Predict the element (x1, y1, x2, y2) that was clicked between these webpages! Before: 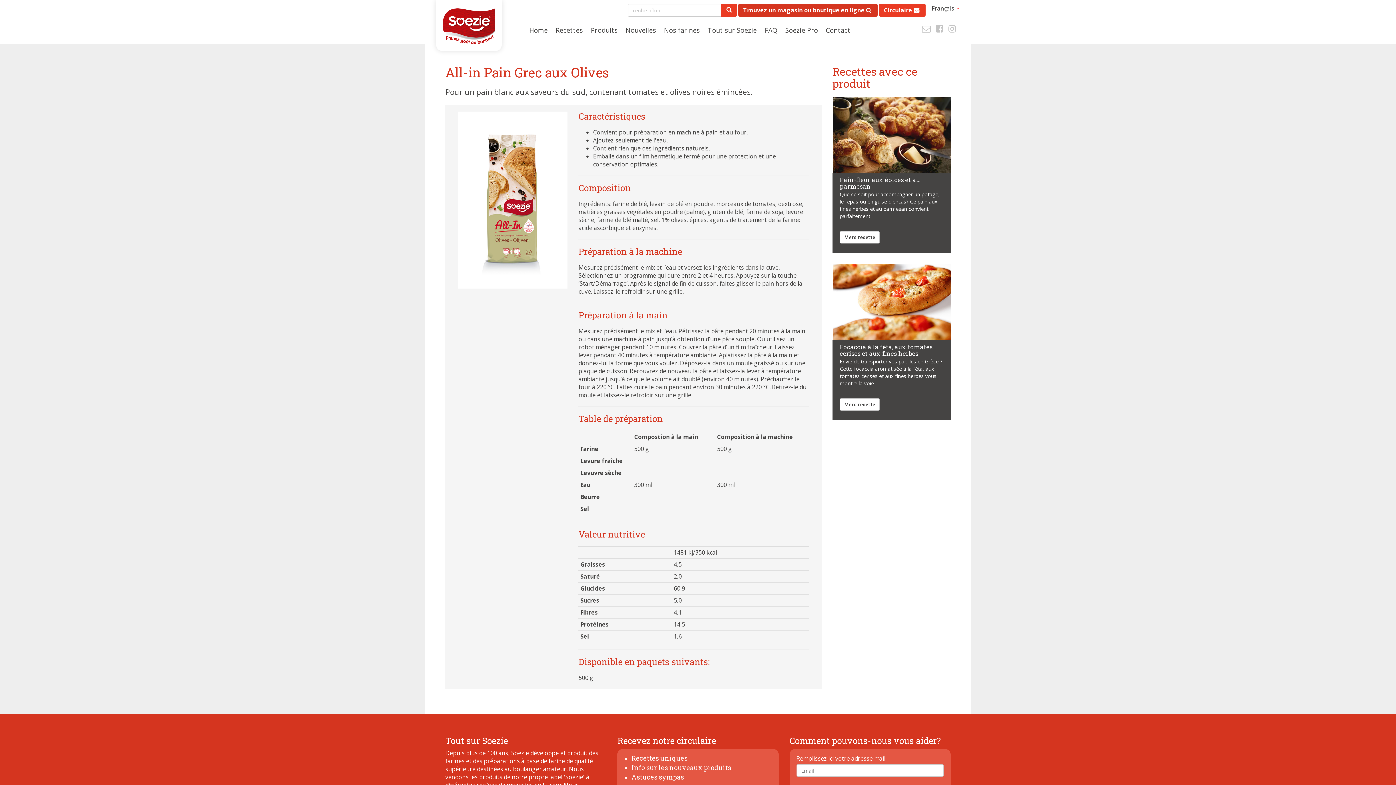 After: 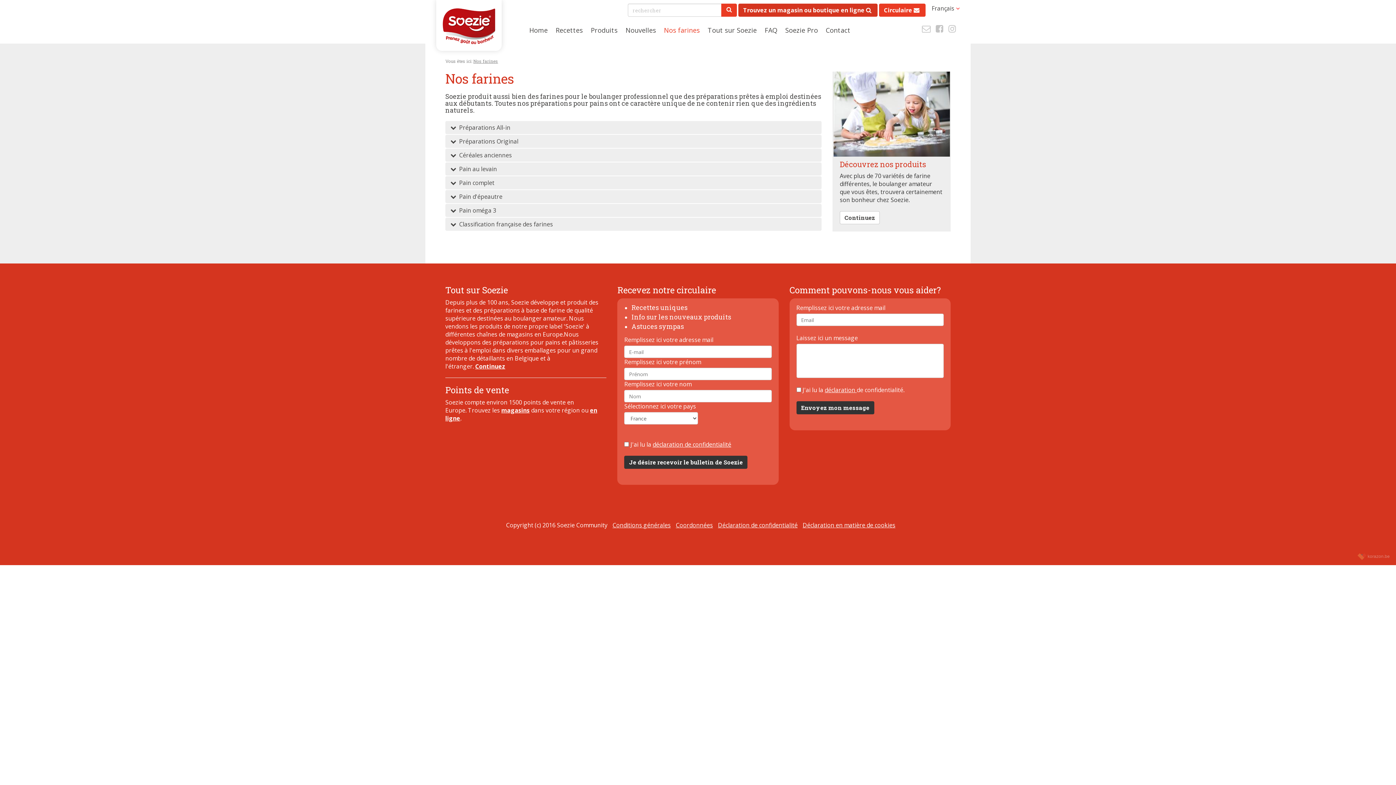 Action: bbox: (660, 25, 703, 34) label: Nos farines